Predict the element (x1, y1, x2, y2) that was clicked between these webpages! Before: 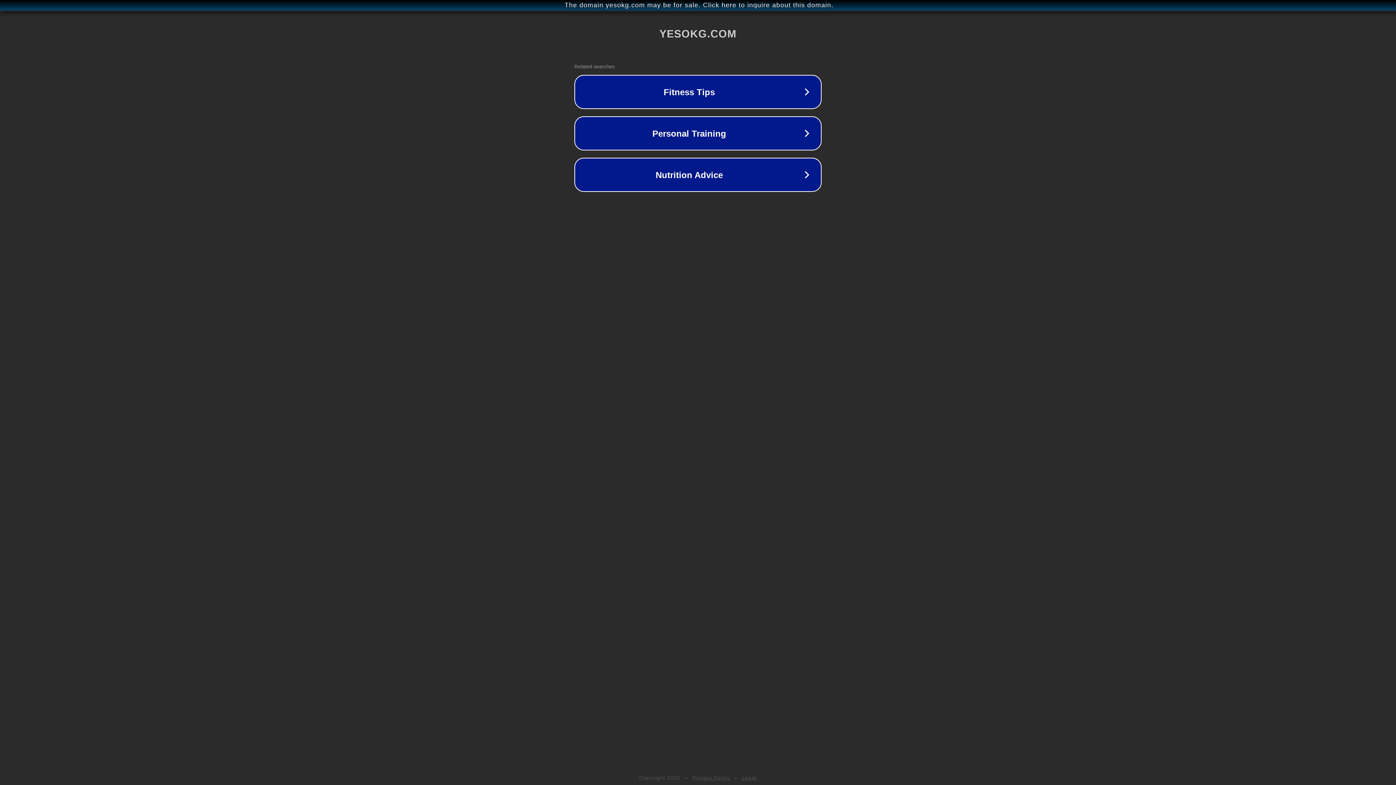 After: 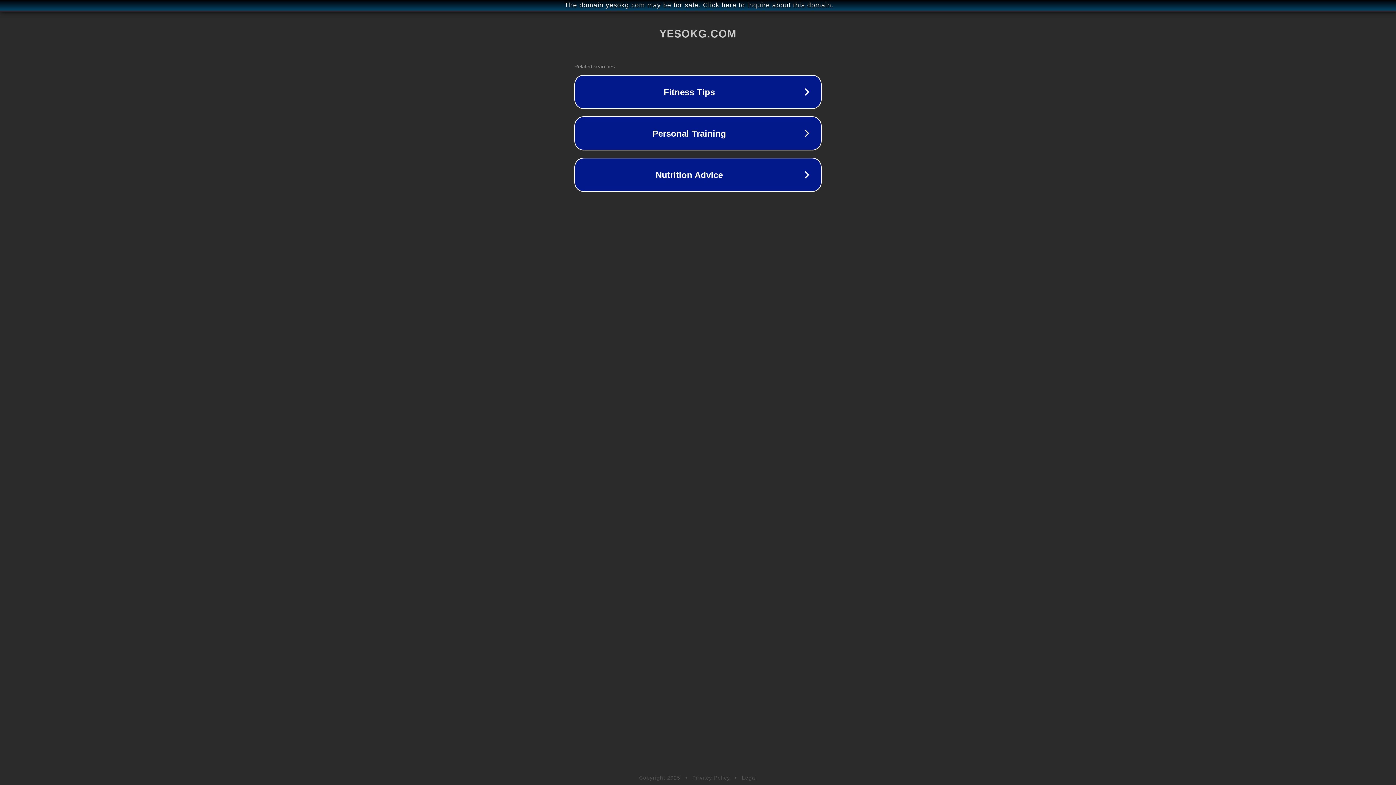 Action: label: Privacy Policy bbox: (692, 775, 730, 781)